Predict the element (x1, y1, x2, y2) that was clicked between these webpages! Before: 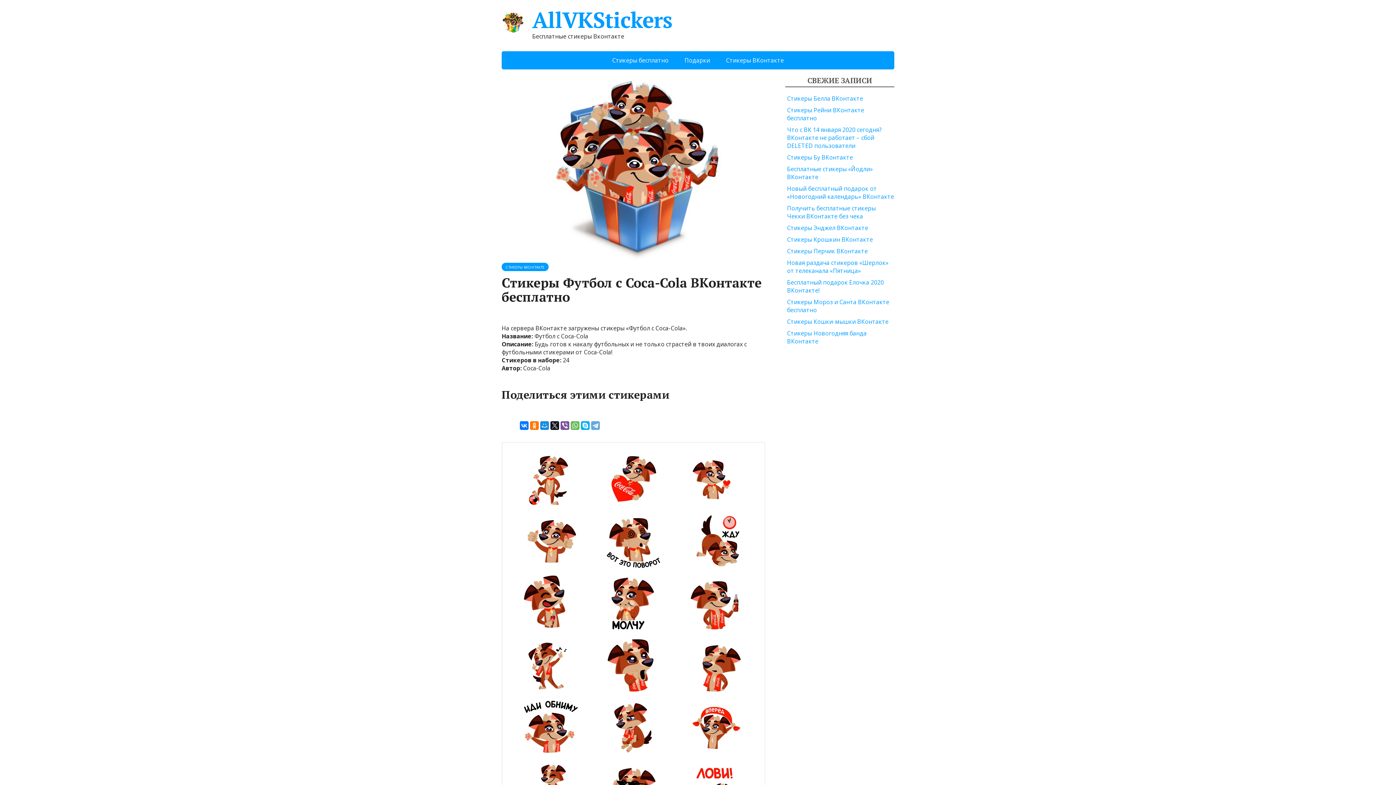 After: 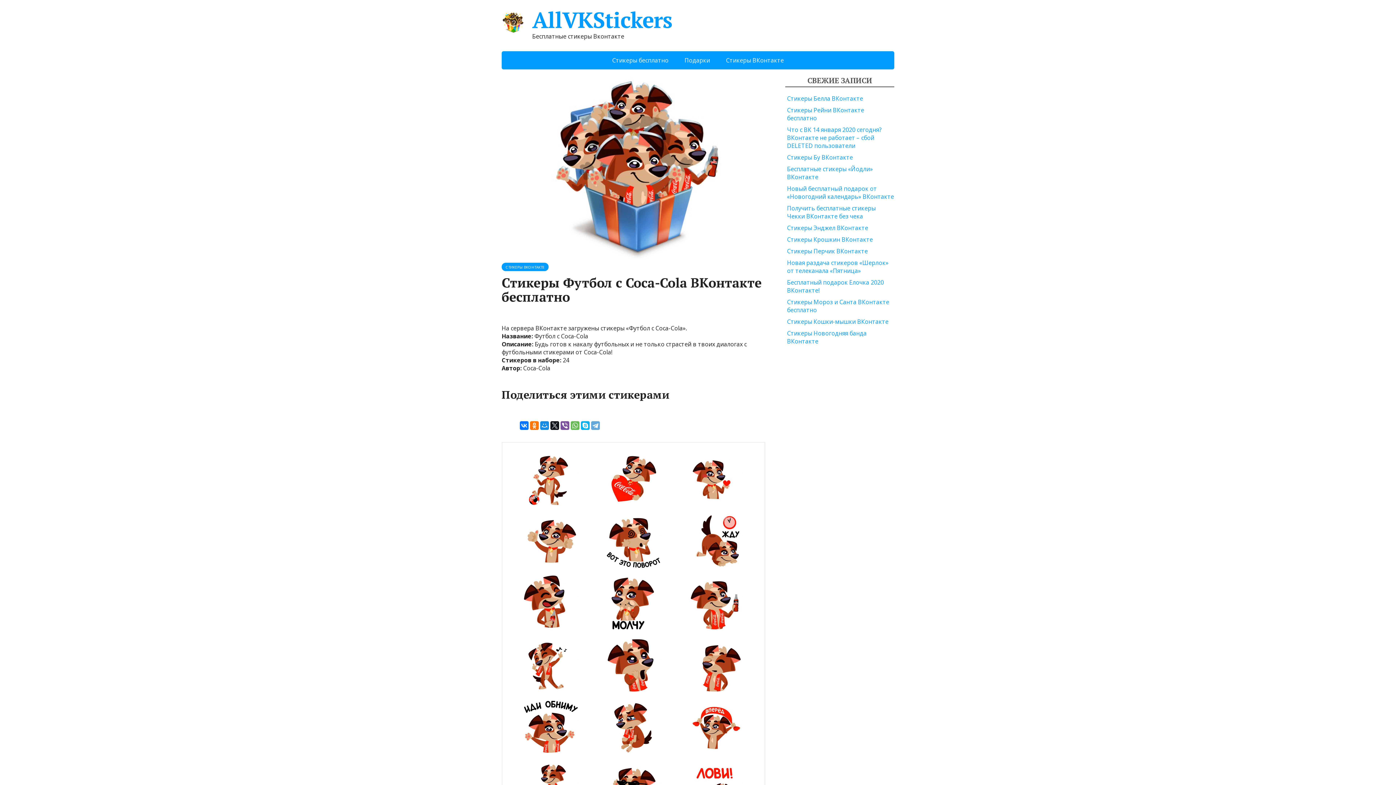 Action: bbox: (512, 575, 589, 630)